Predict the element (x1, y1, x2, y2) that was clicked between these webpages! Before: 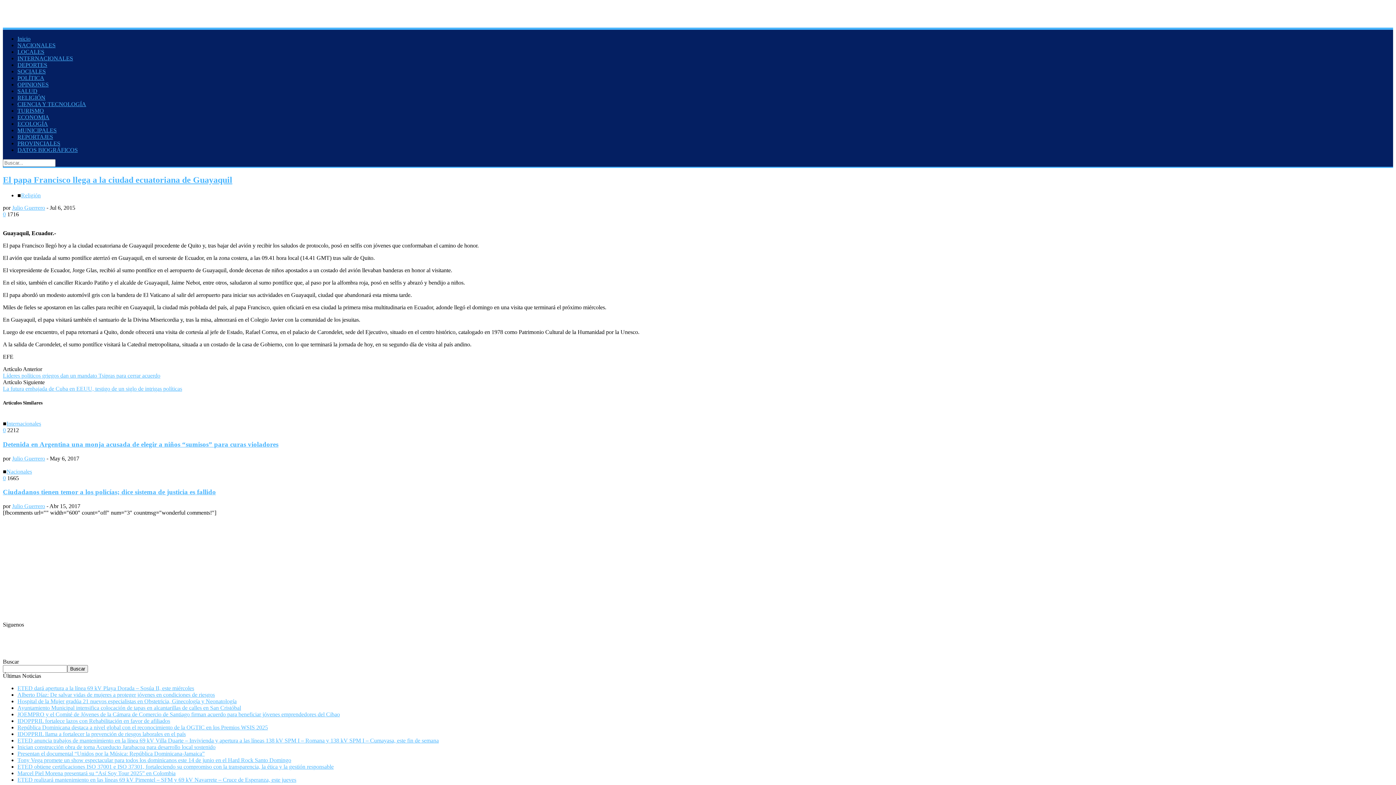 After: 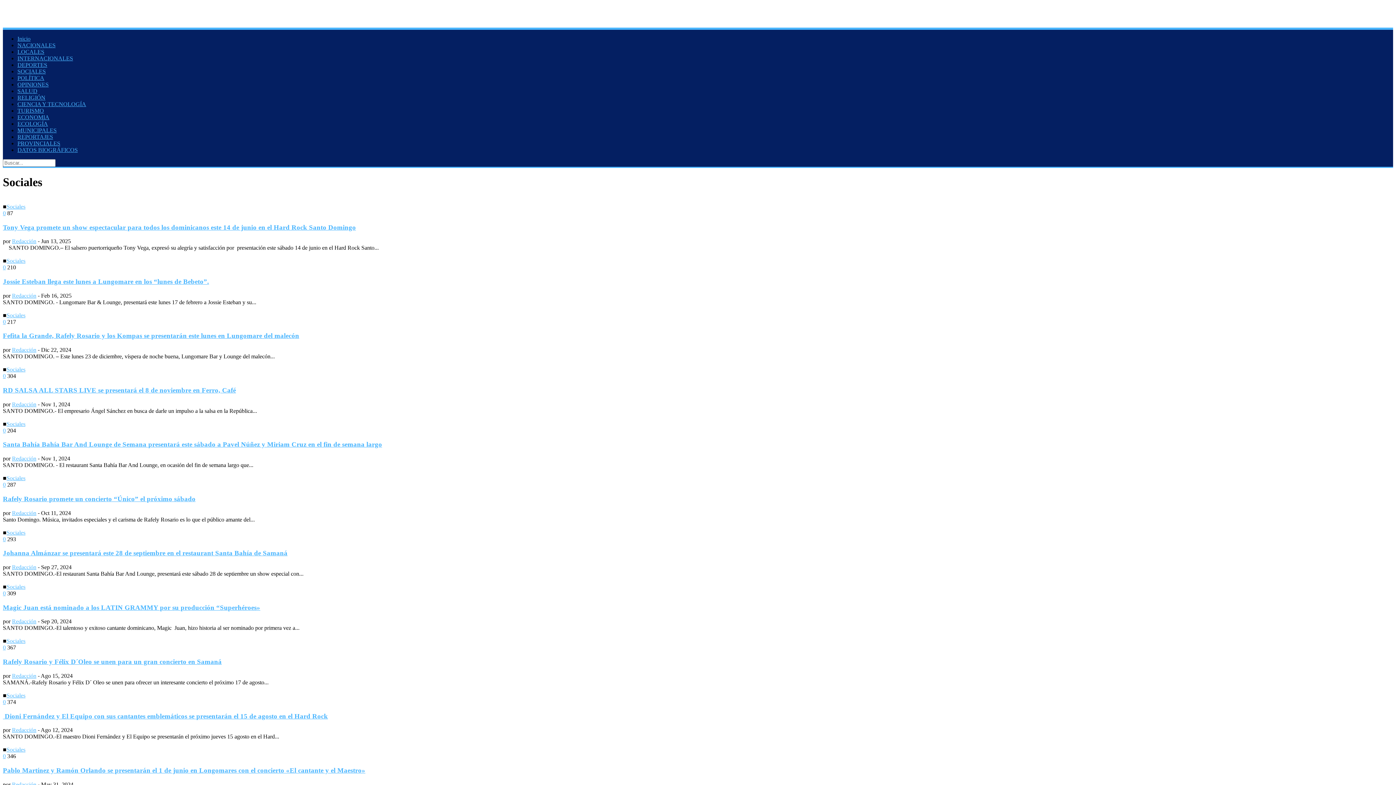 Action: label: SOCIALES bbox: (17, 68, 45, 74)